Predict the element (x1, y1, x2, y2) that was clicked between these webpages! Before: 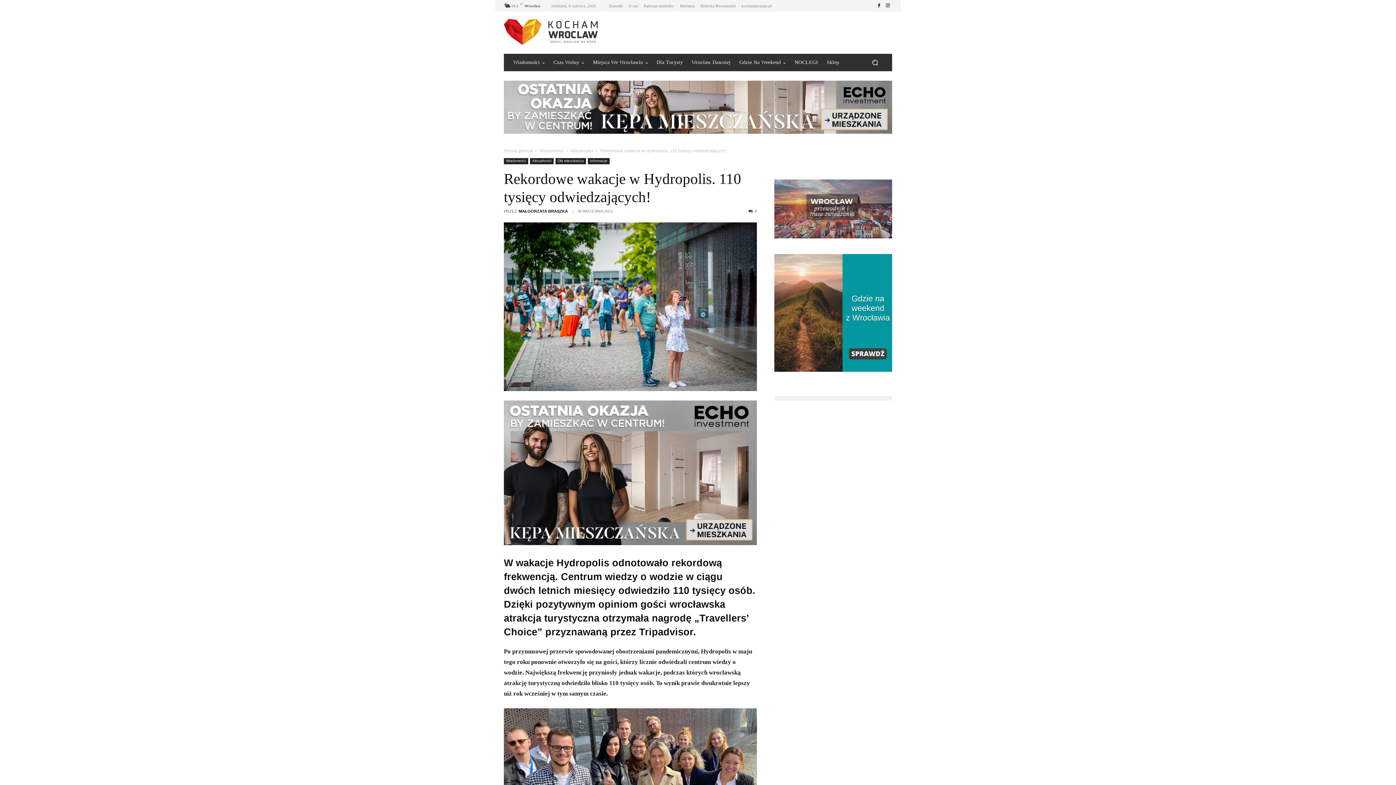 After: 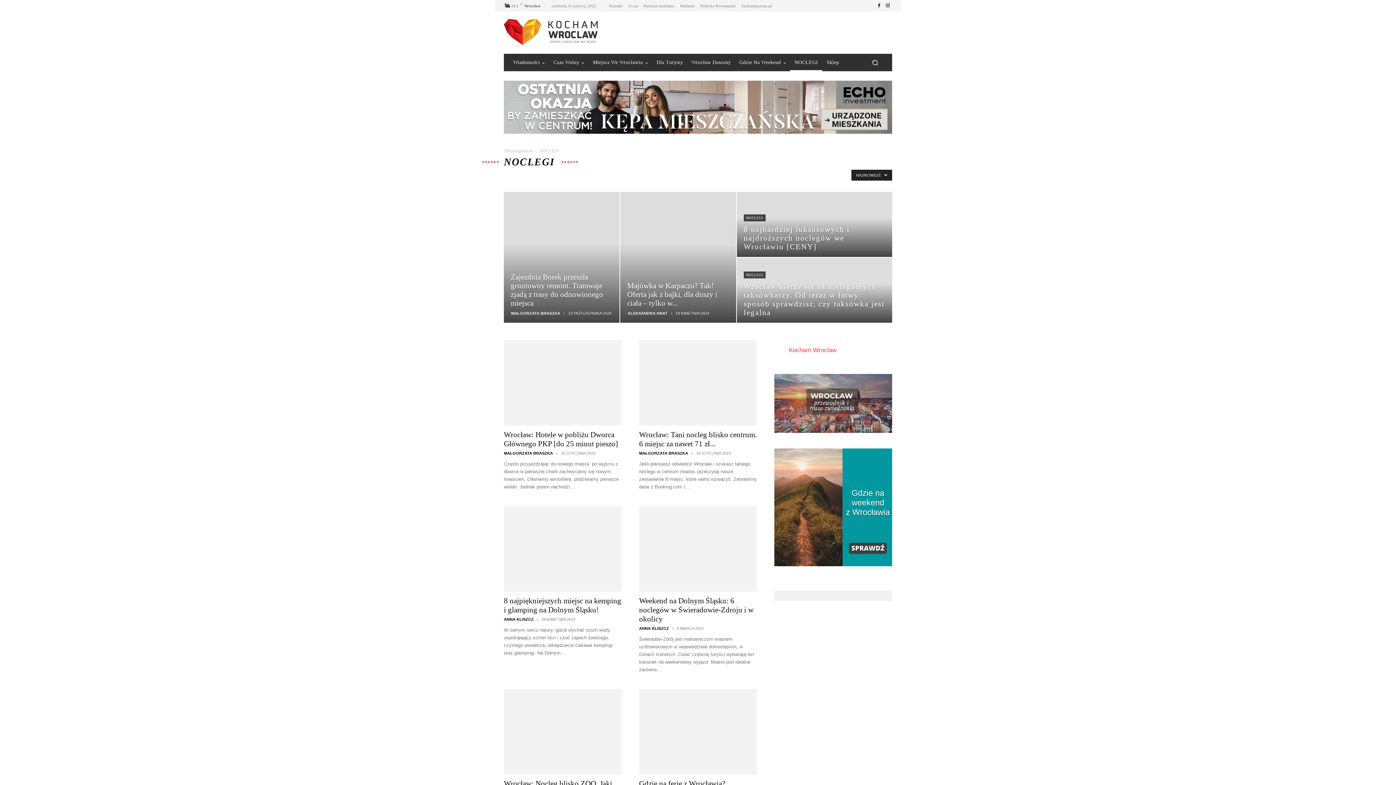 Action: label: NOCLEGI bbox: (790, 53, 822, 71)